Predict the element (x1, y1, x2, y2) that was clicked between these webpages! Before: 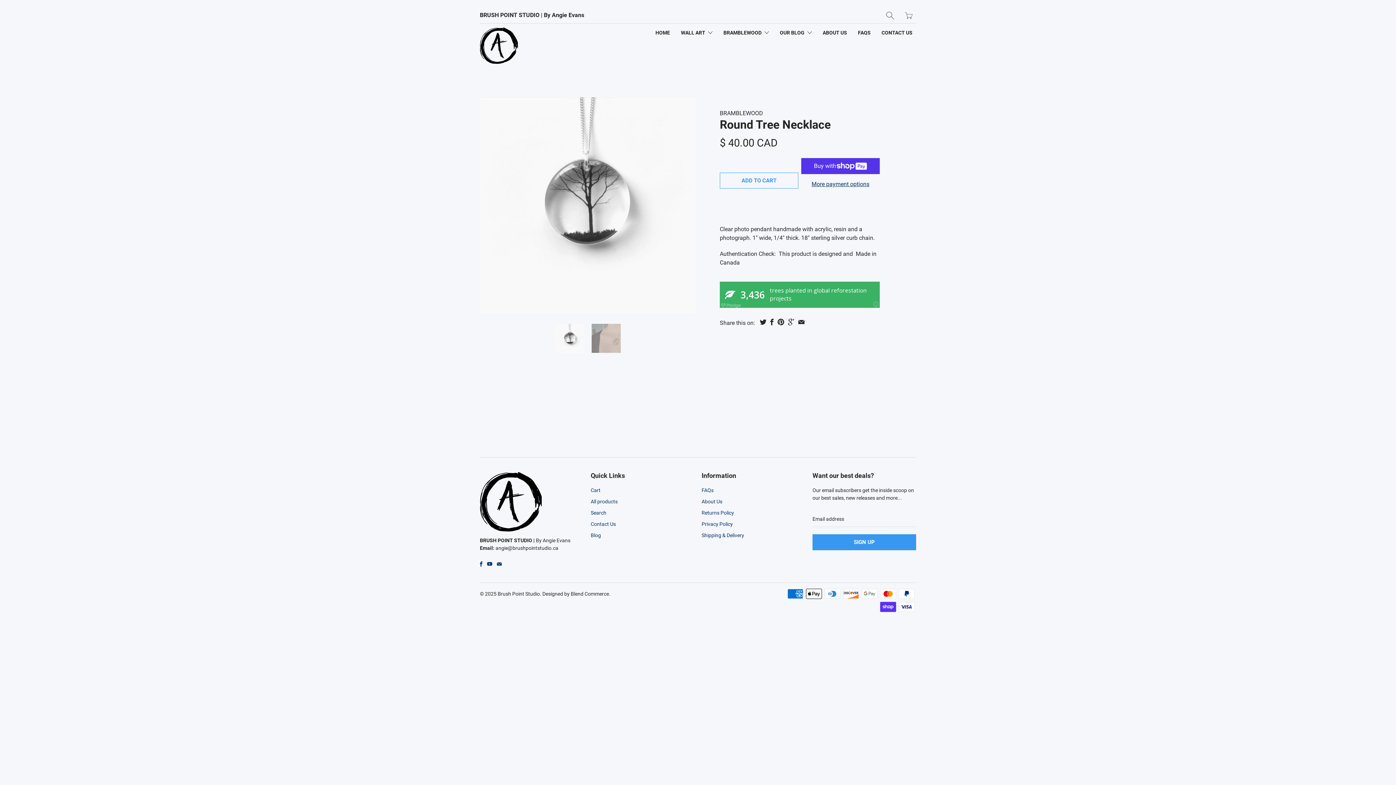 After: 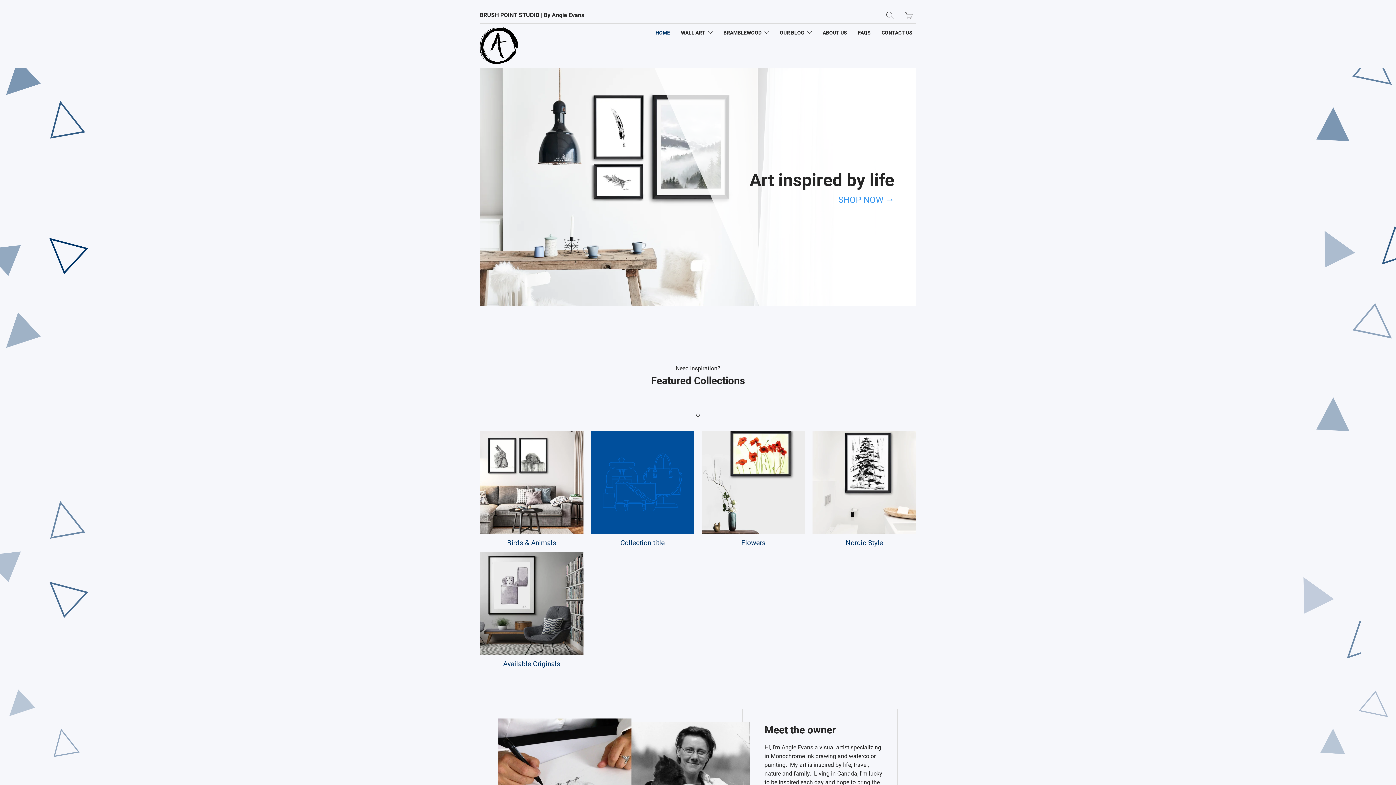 Action: bbox: (480, 10, 539, 19) label: BRUSH POINT STUDIO